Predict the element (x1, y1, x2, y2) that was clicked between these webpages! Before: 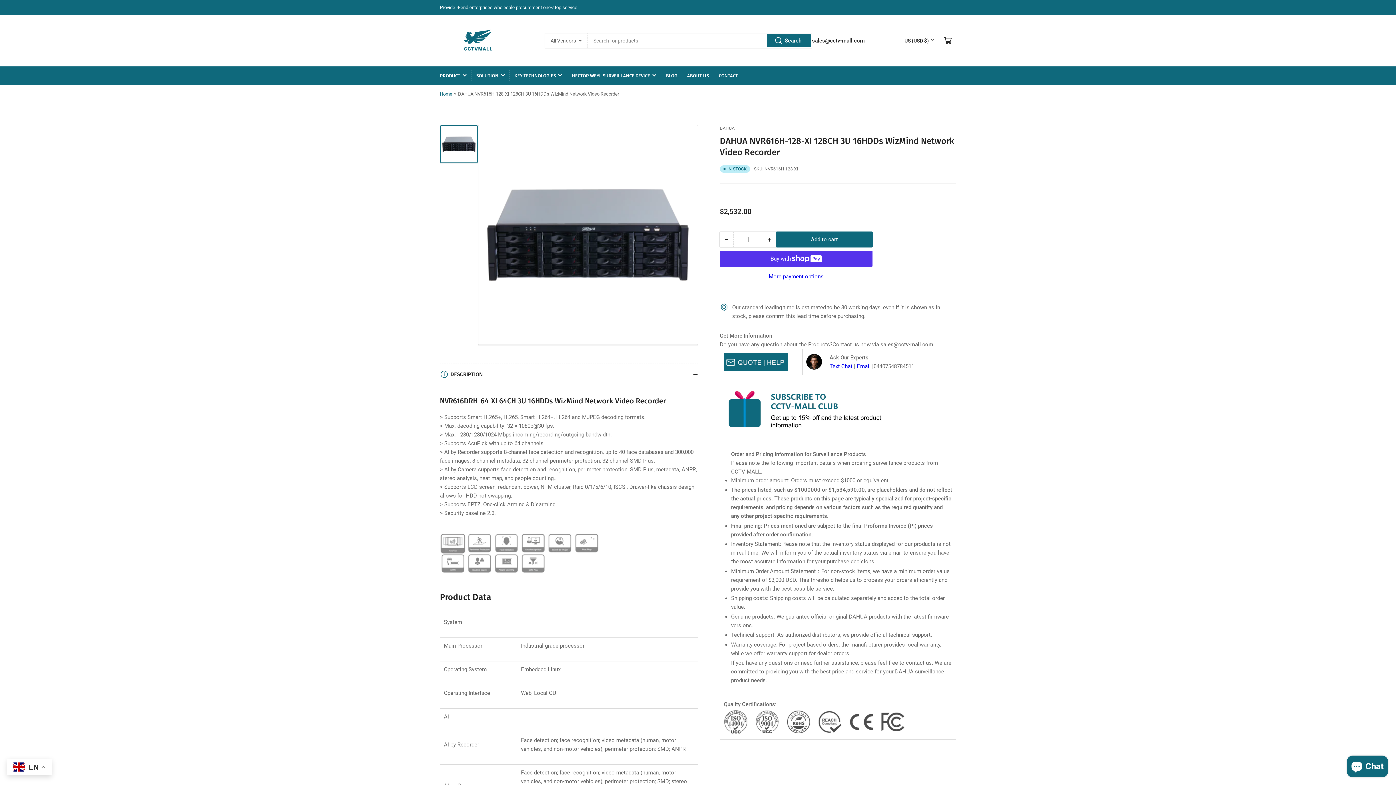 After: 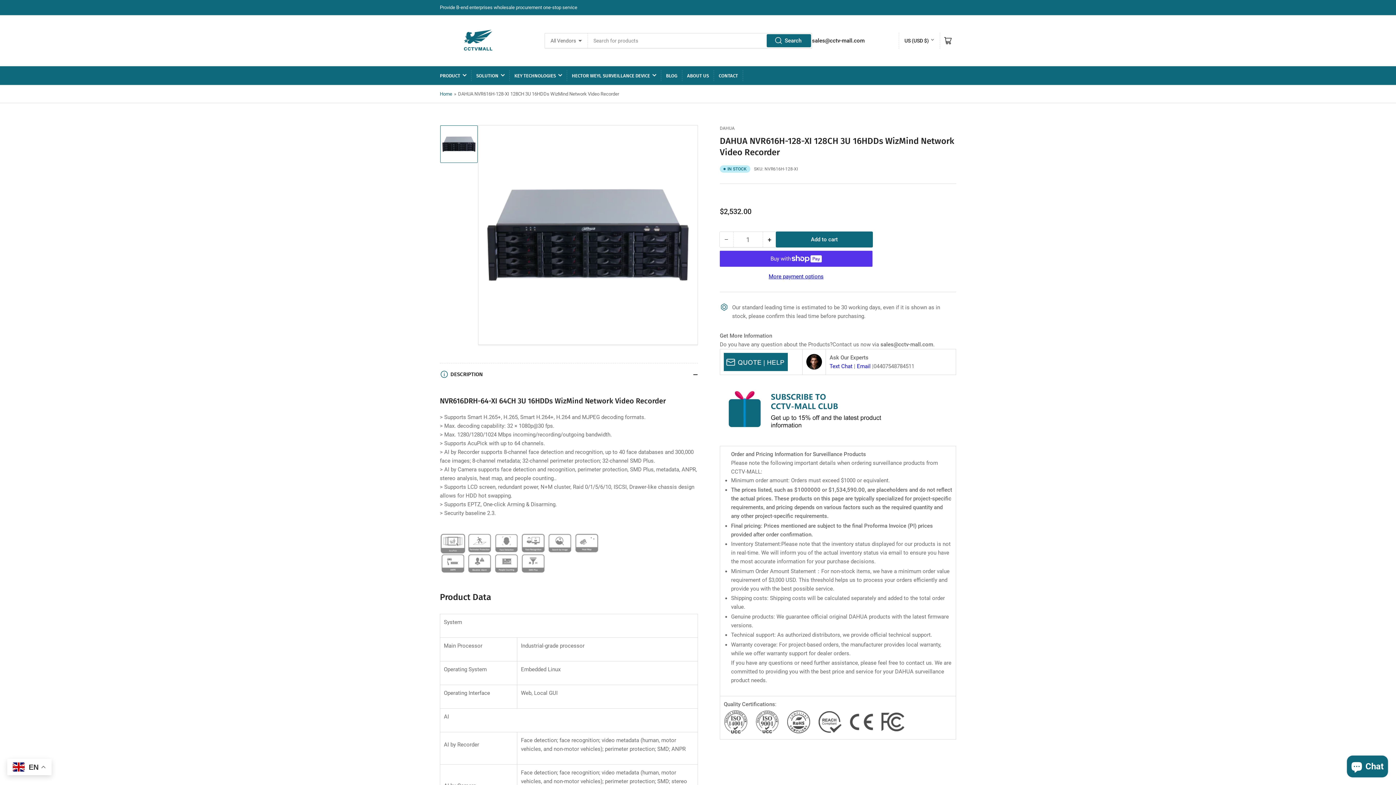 Action: label: Email bbox: (857, 363, 870, 369)